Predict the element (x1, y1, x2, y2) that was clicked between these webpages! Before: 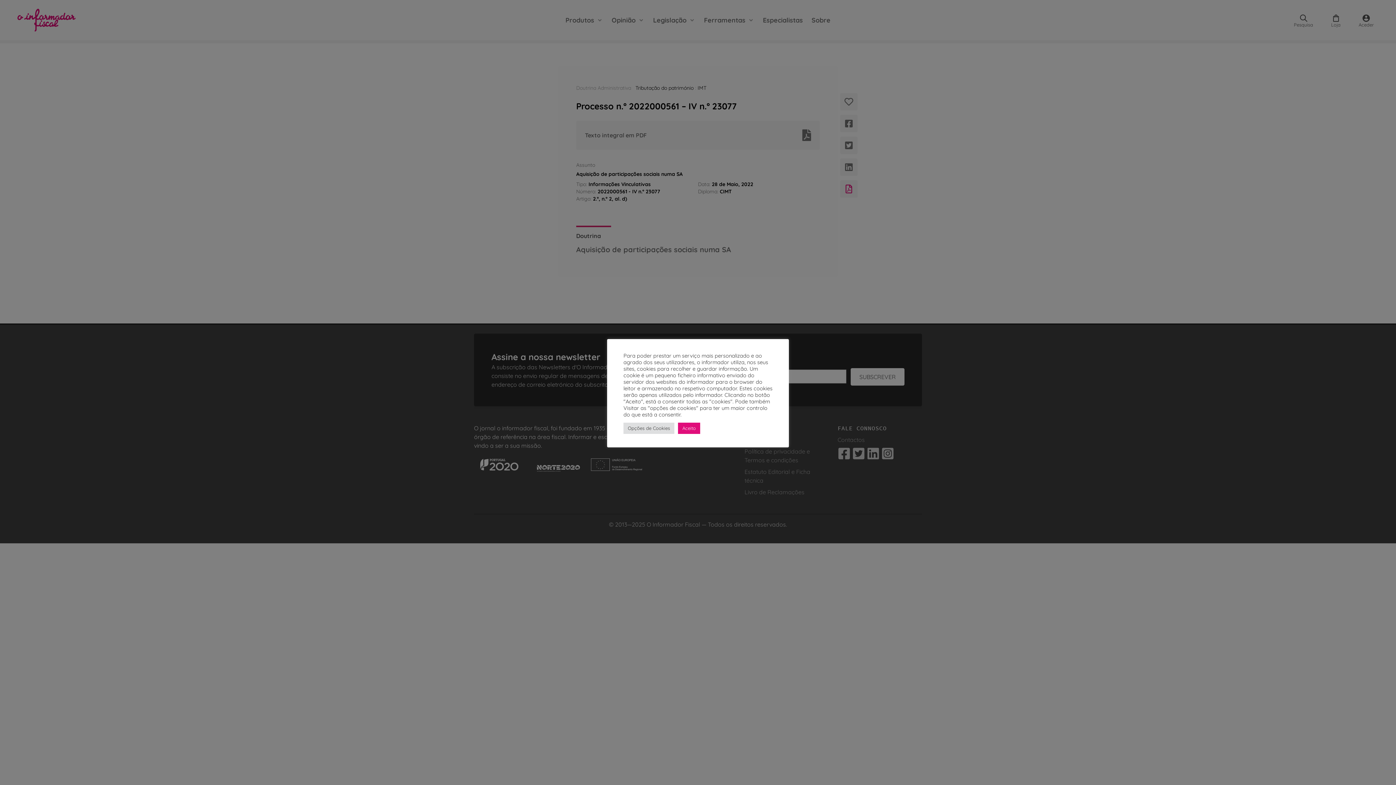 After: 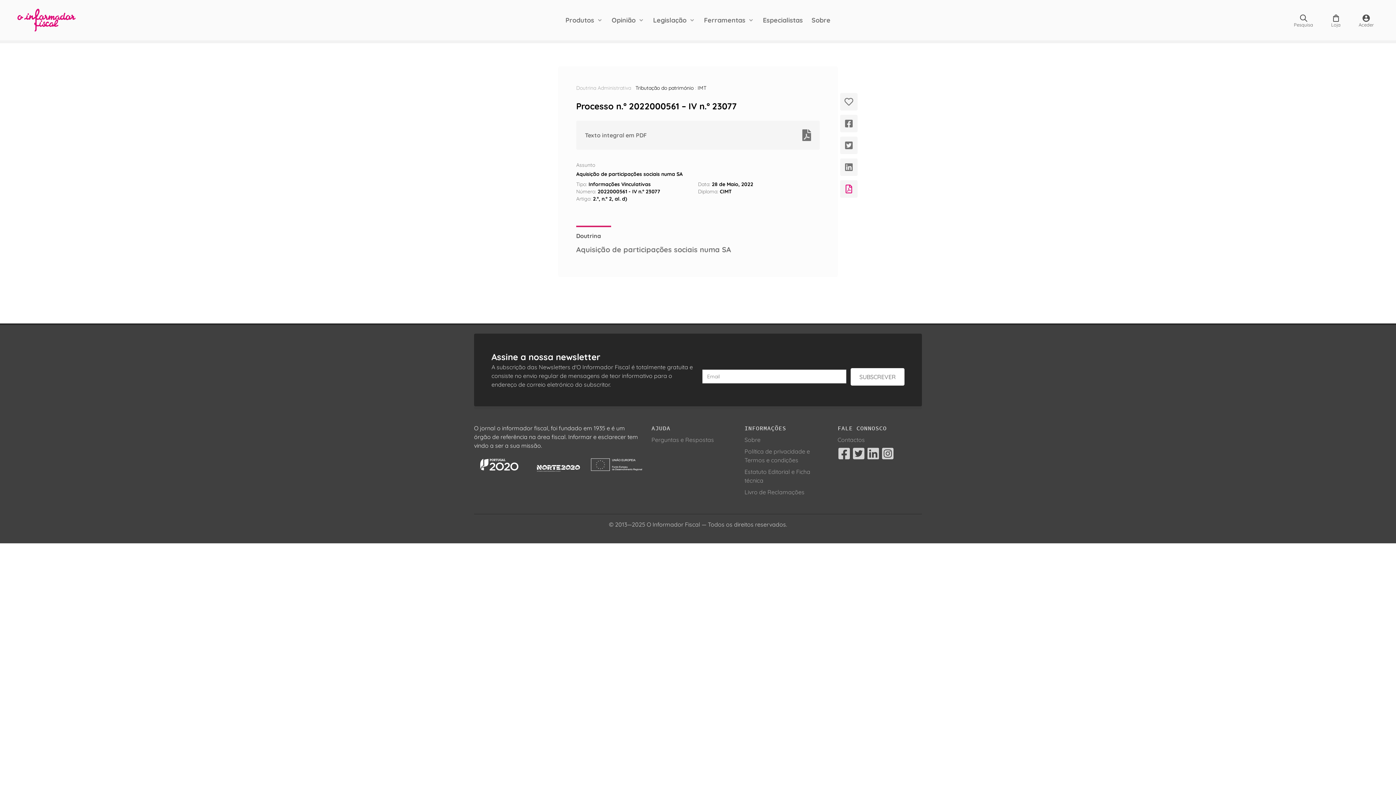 Action: bbox: (678, 422, 700, 434) label: Aceito